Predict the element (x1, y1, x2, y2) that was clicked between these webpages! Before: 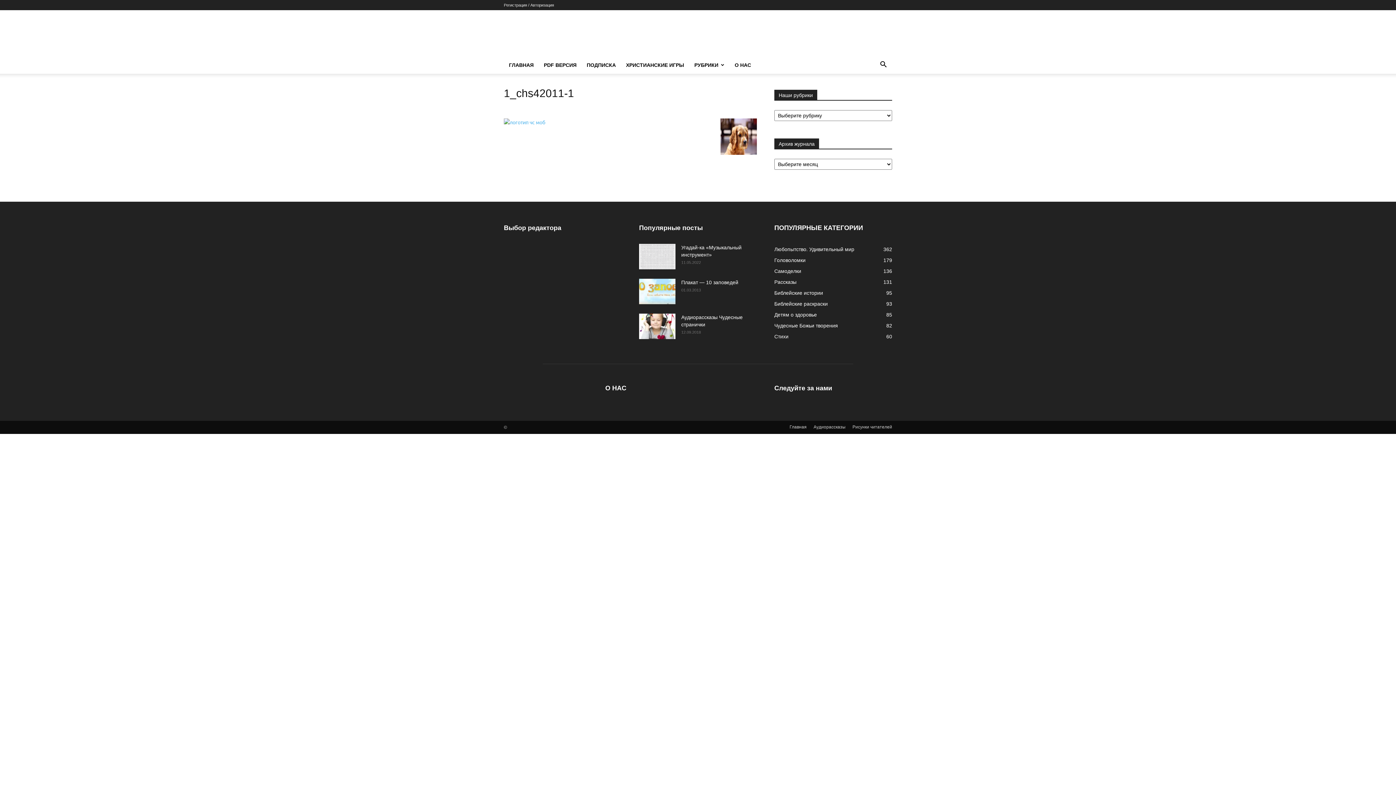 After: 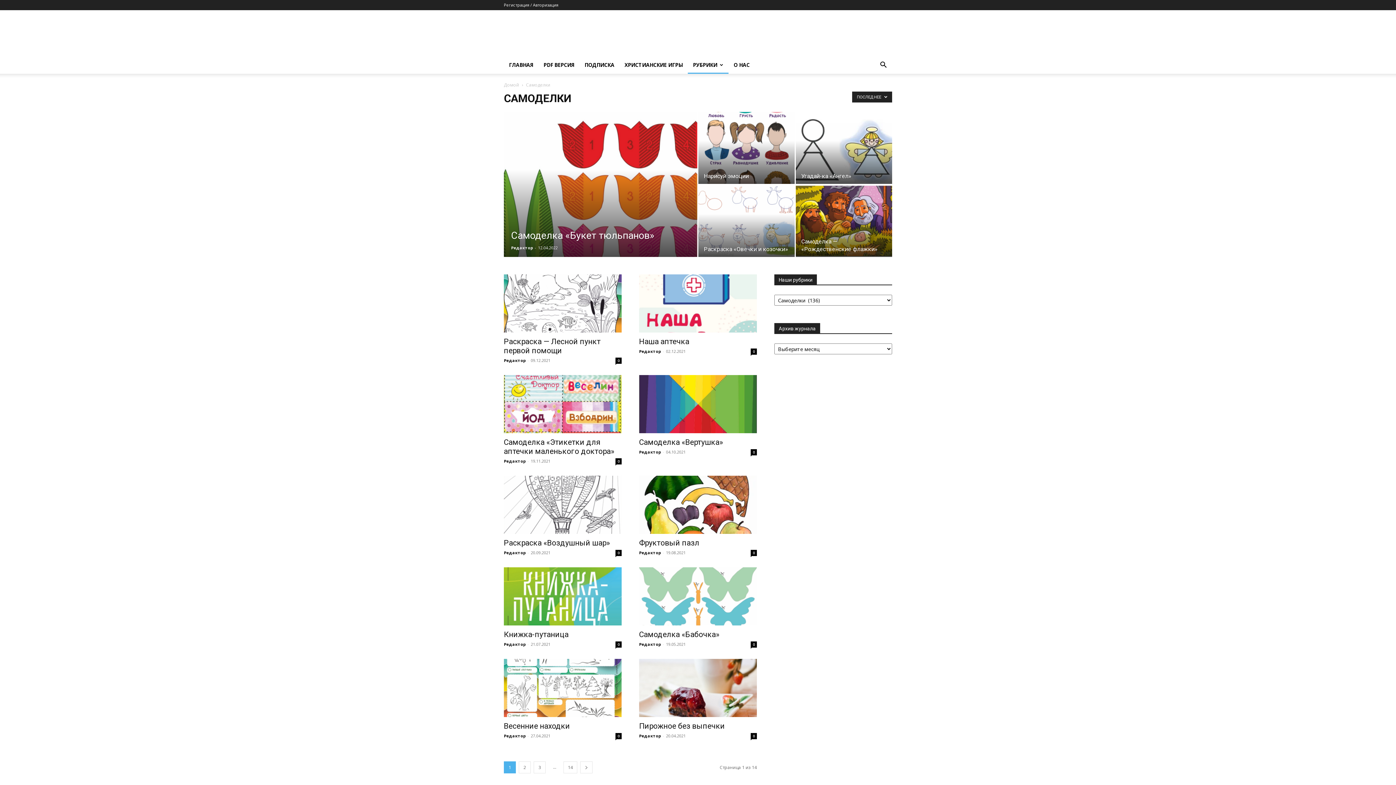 Action: label: Самоделки
136 bbox: (774, 268, 801, 274)